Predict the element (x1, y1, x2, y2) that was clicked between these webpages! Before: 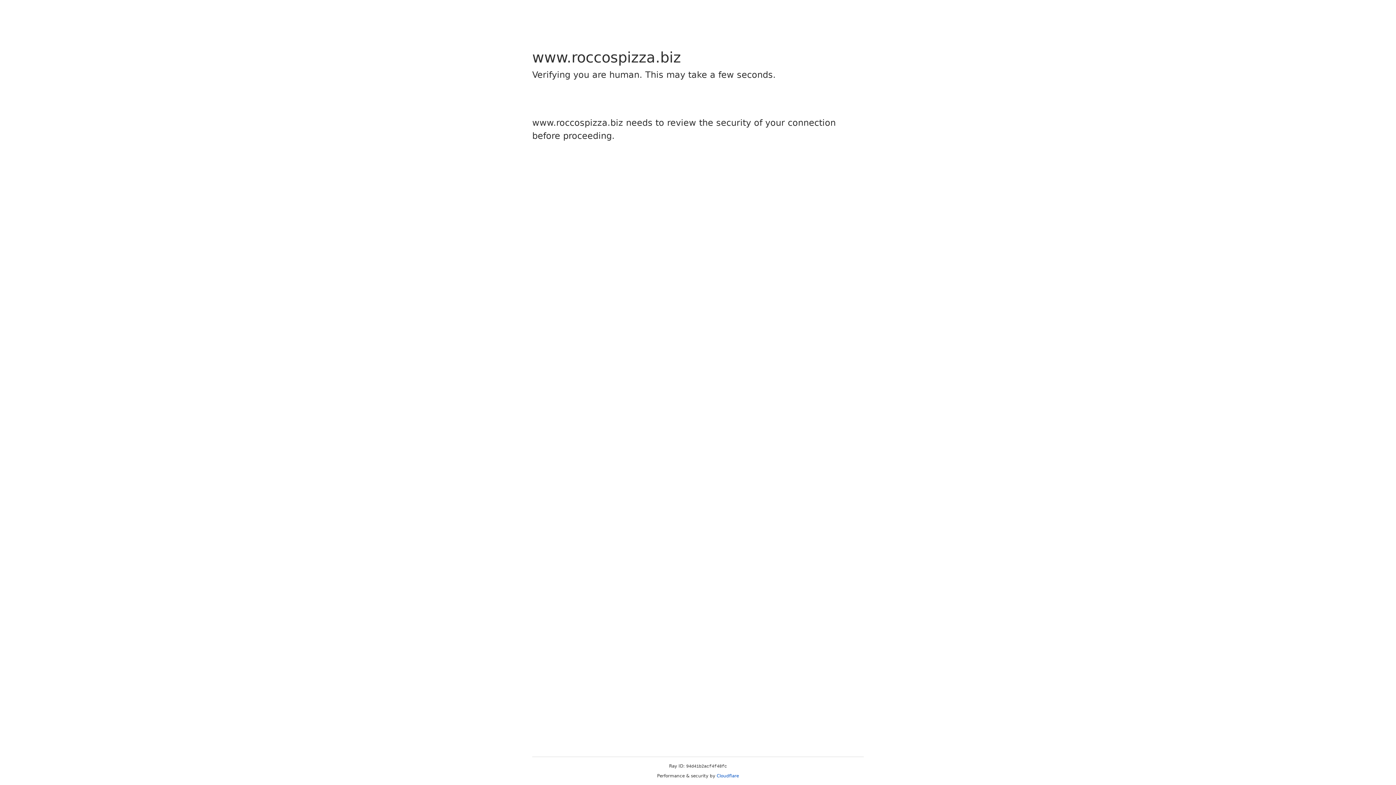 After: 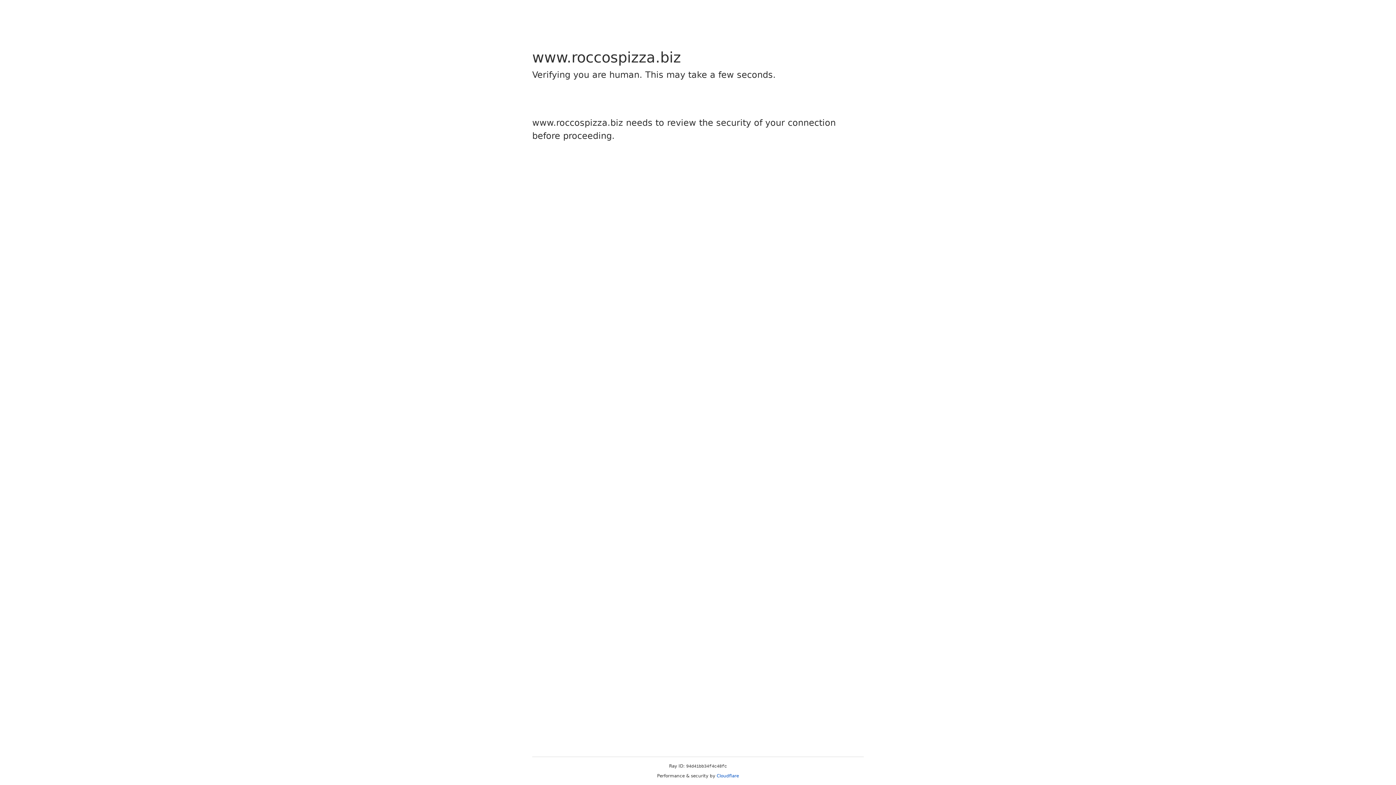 Action: bbox: (716, 773, 739, 778) label: Cloudflare